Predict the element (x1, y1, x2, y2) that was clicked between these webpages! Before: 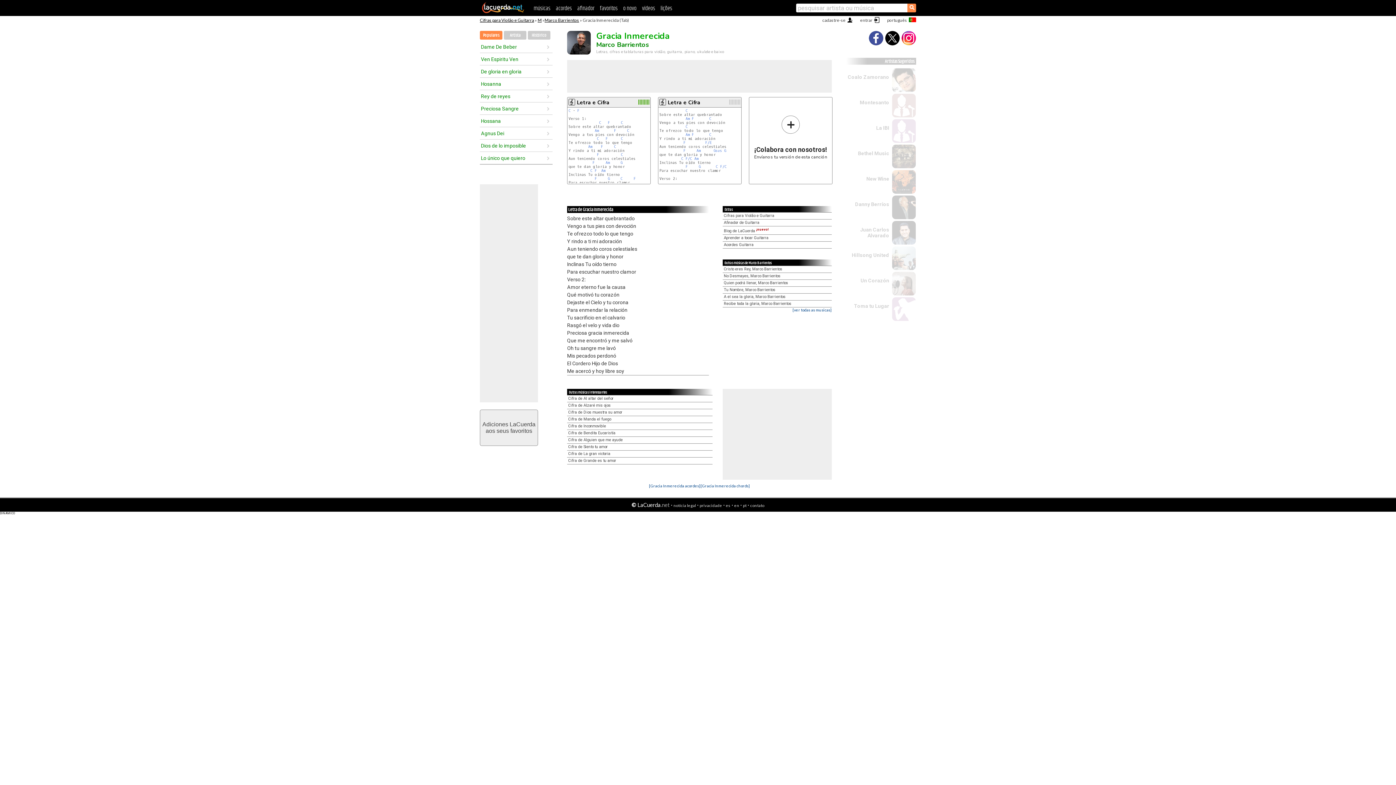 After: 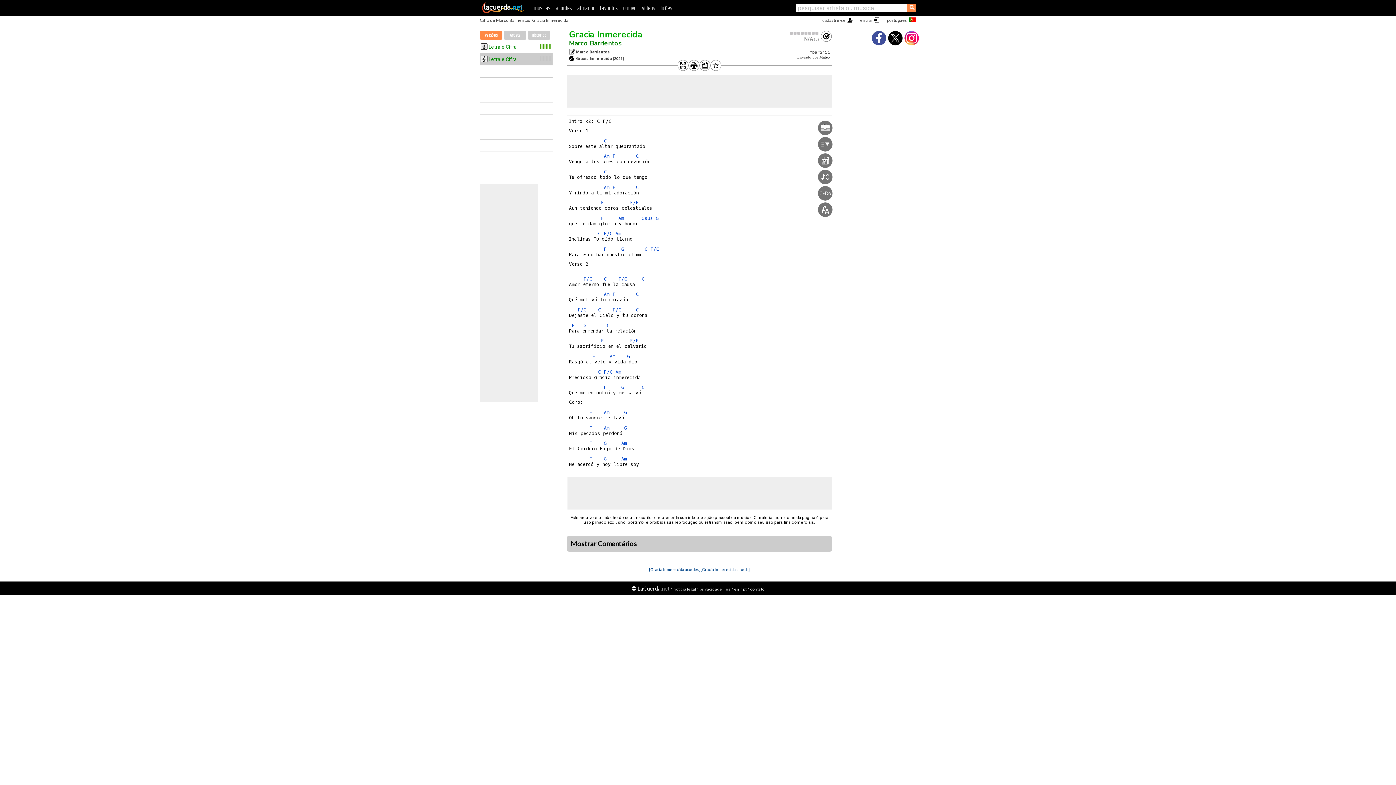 Action: label: Am bbox: (694, 156, 698, 161)